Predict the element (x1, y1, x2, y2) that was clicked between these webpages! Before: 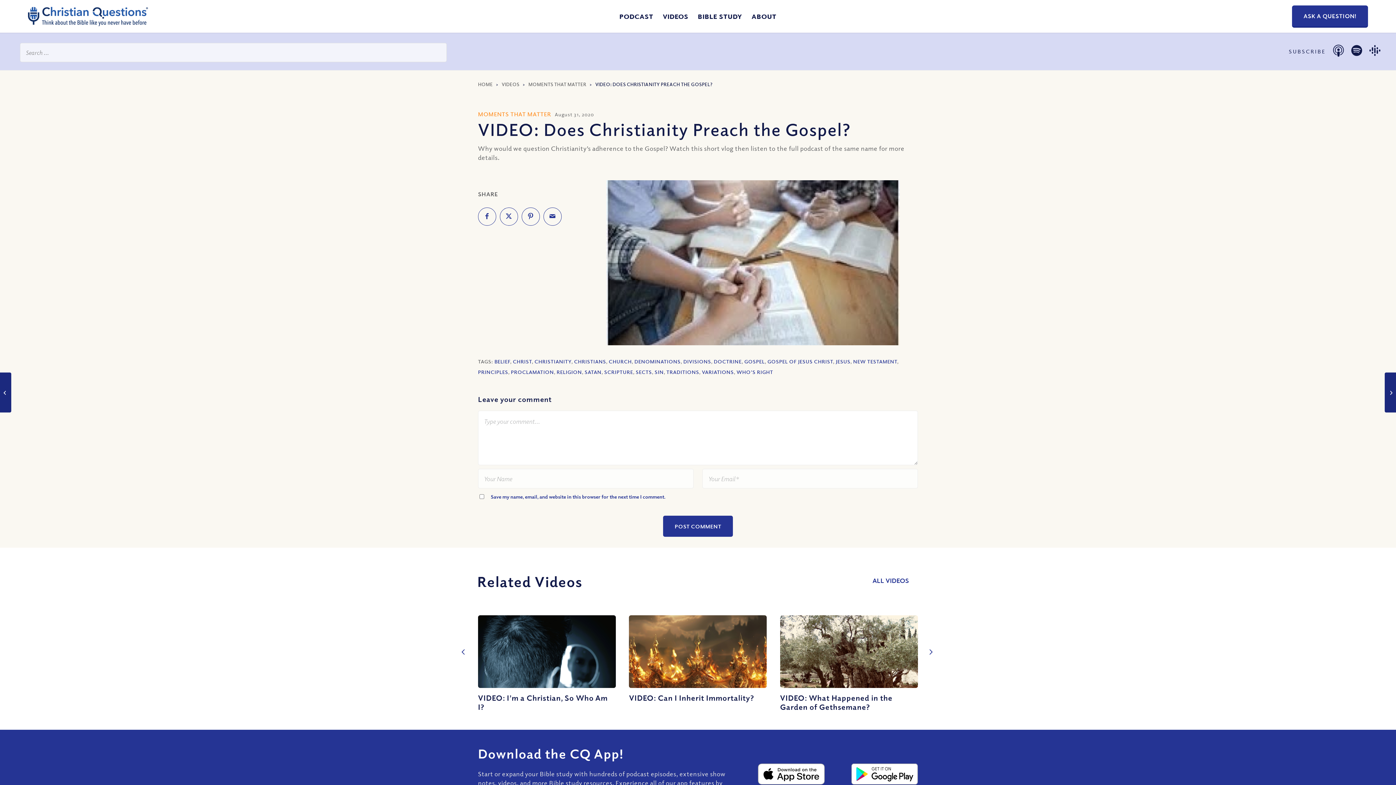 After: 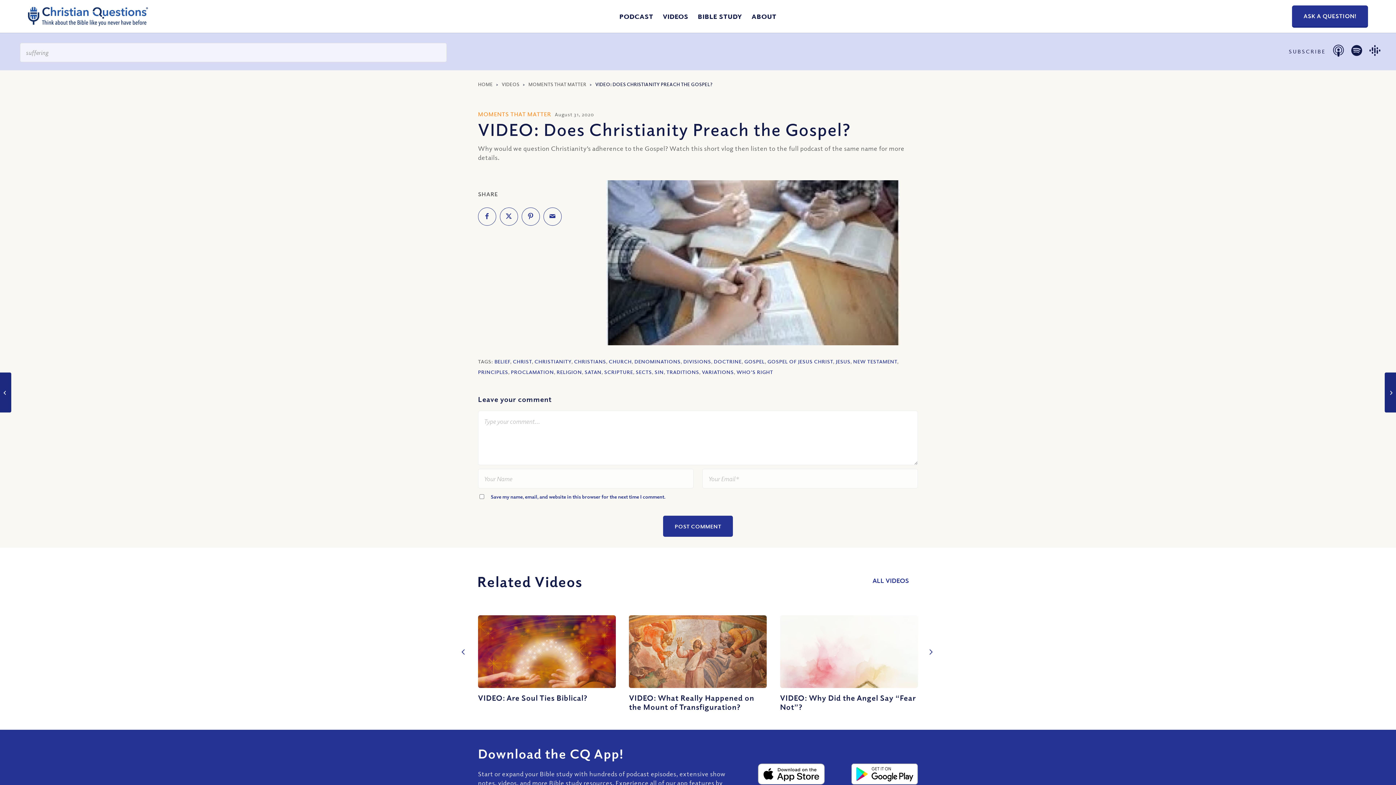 Action: bbox: (918, 633, 940, 655)